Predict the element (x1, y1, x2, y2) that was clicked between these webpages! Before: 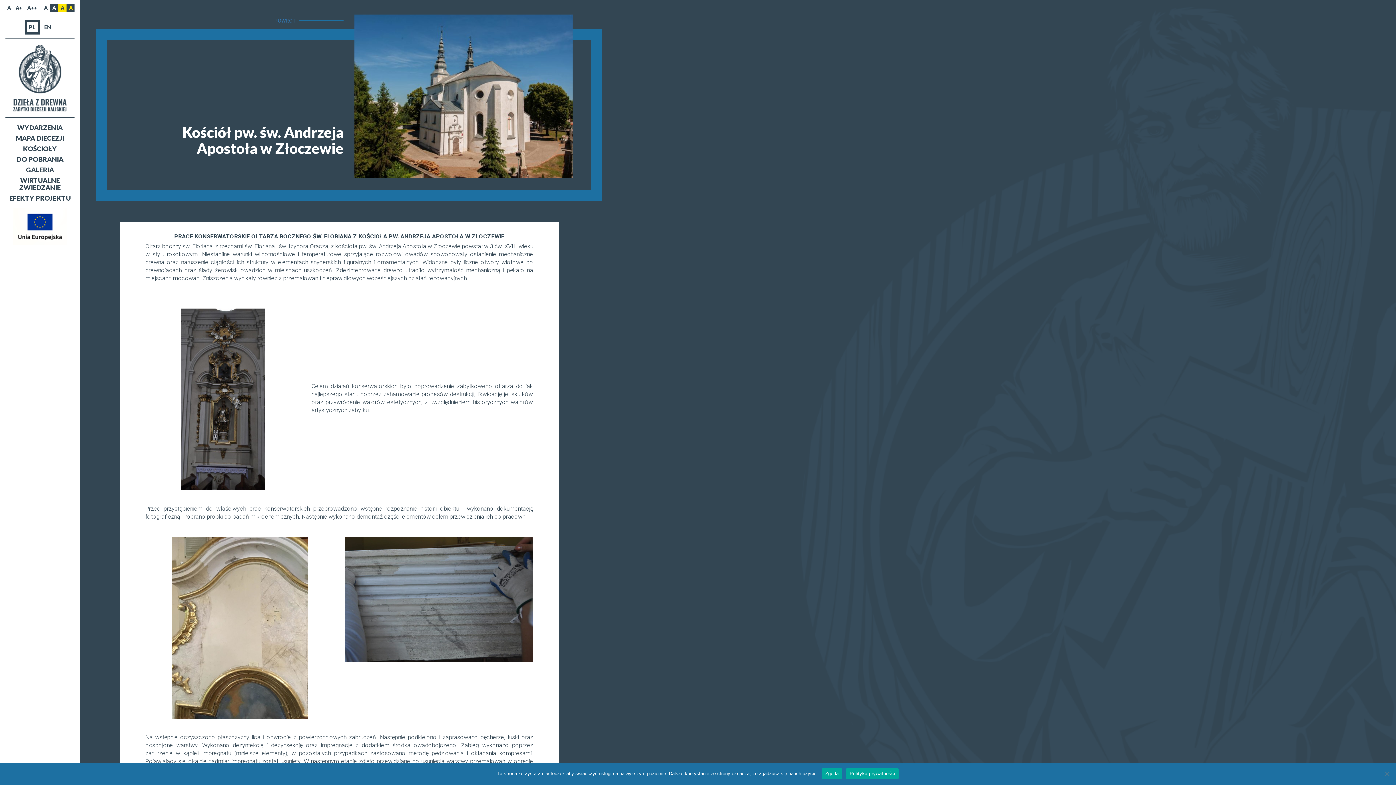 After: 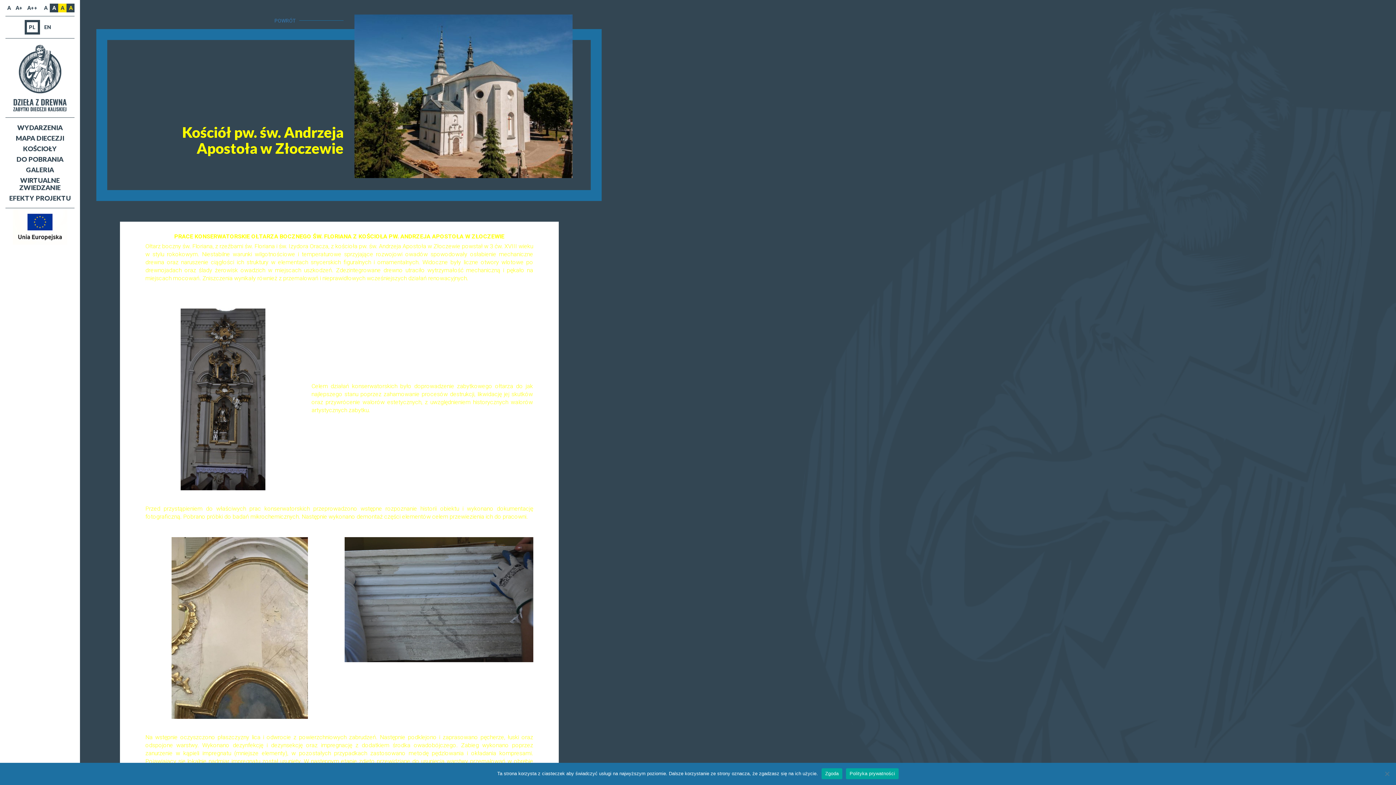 Action: bbox: (58, 3, 66, 12) label: A